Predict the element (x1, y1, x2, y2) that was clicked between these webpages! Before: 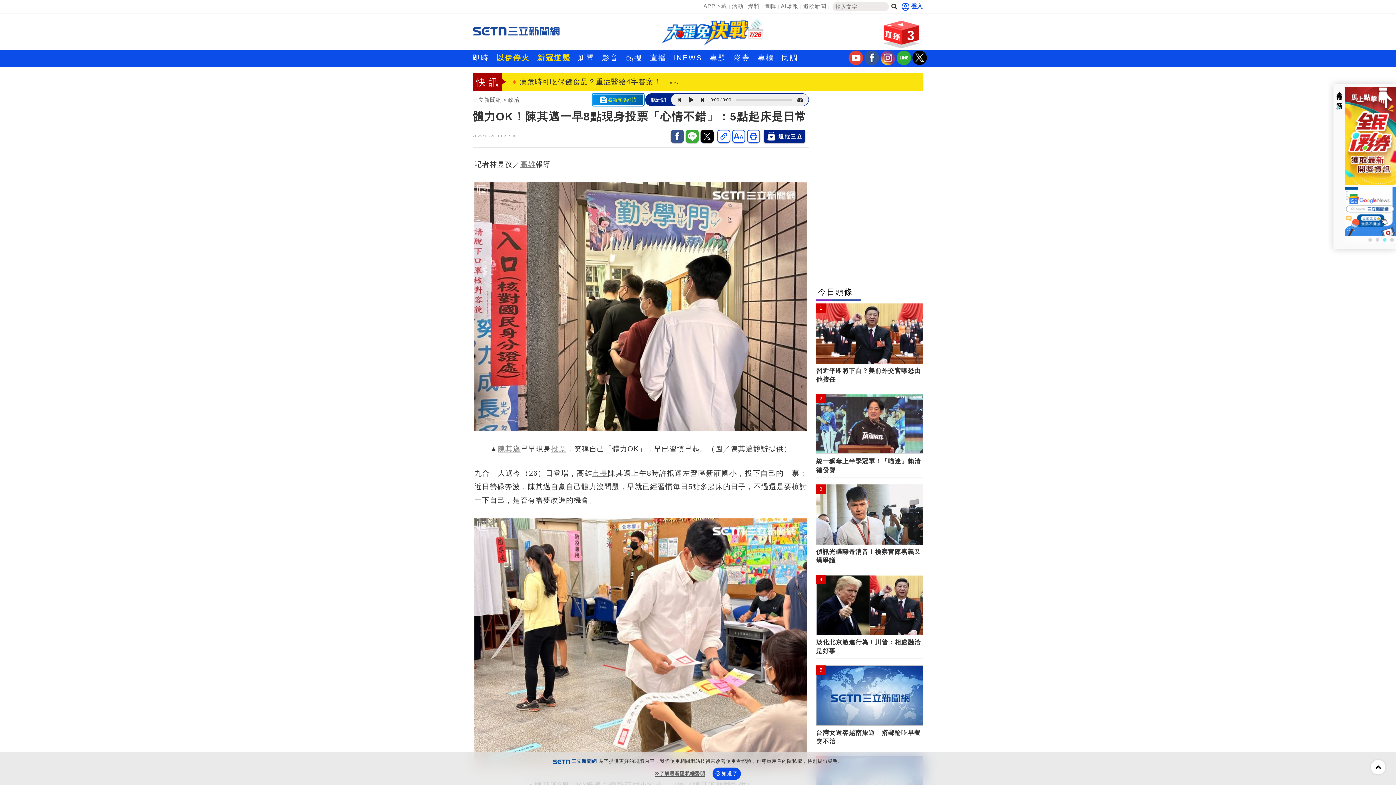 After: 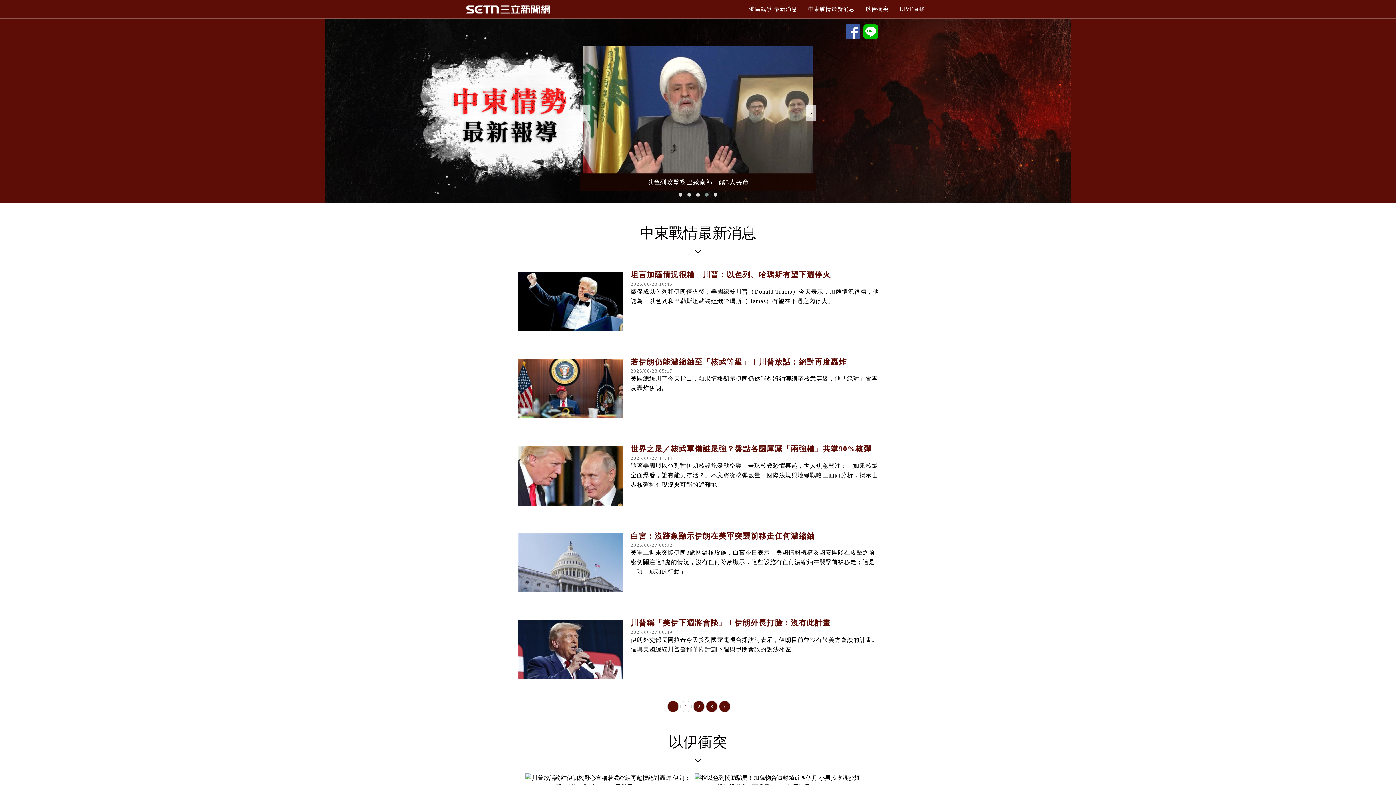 Action: bbox: (493, 49, 533, 65) label: 以伊停火